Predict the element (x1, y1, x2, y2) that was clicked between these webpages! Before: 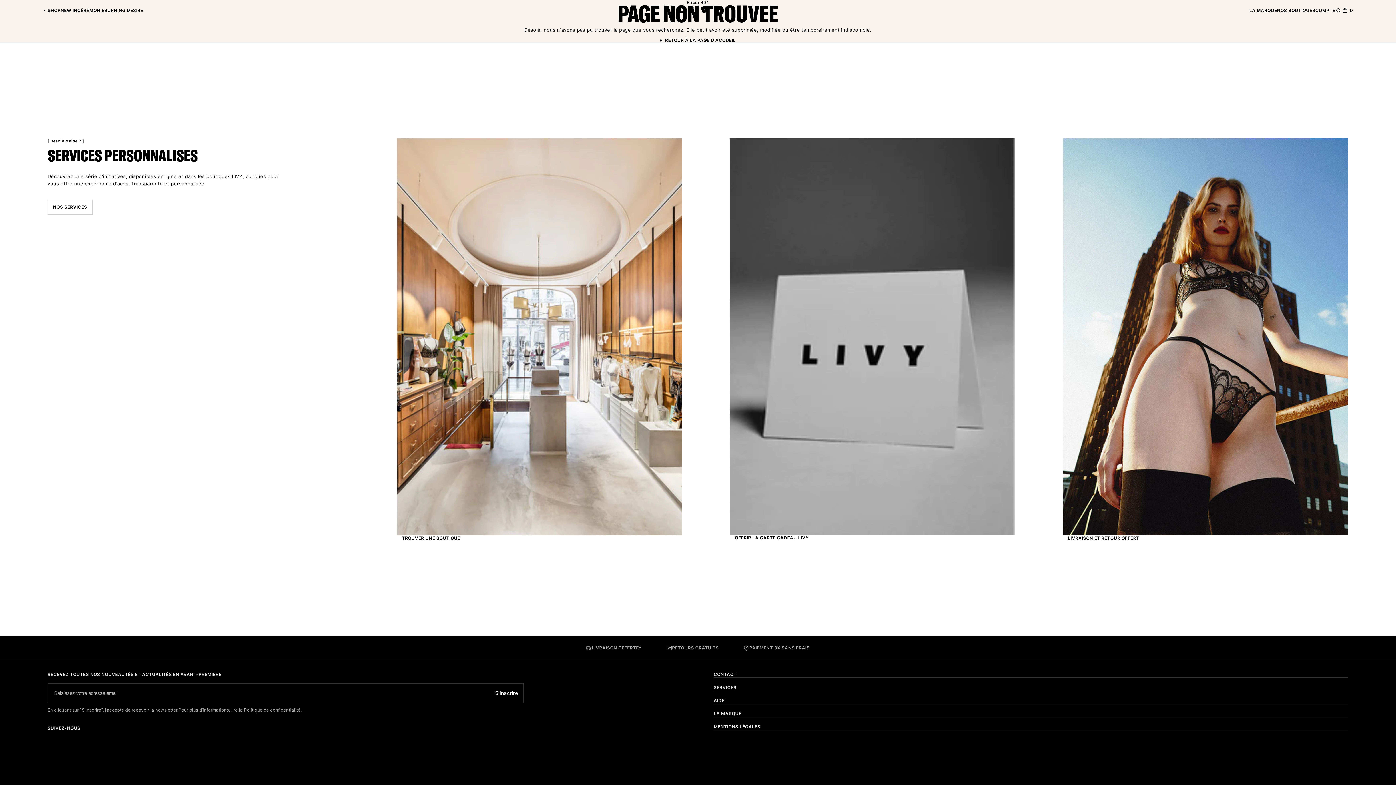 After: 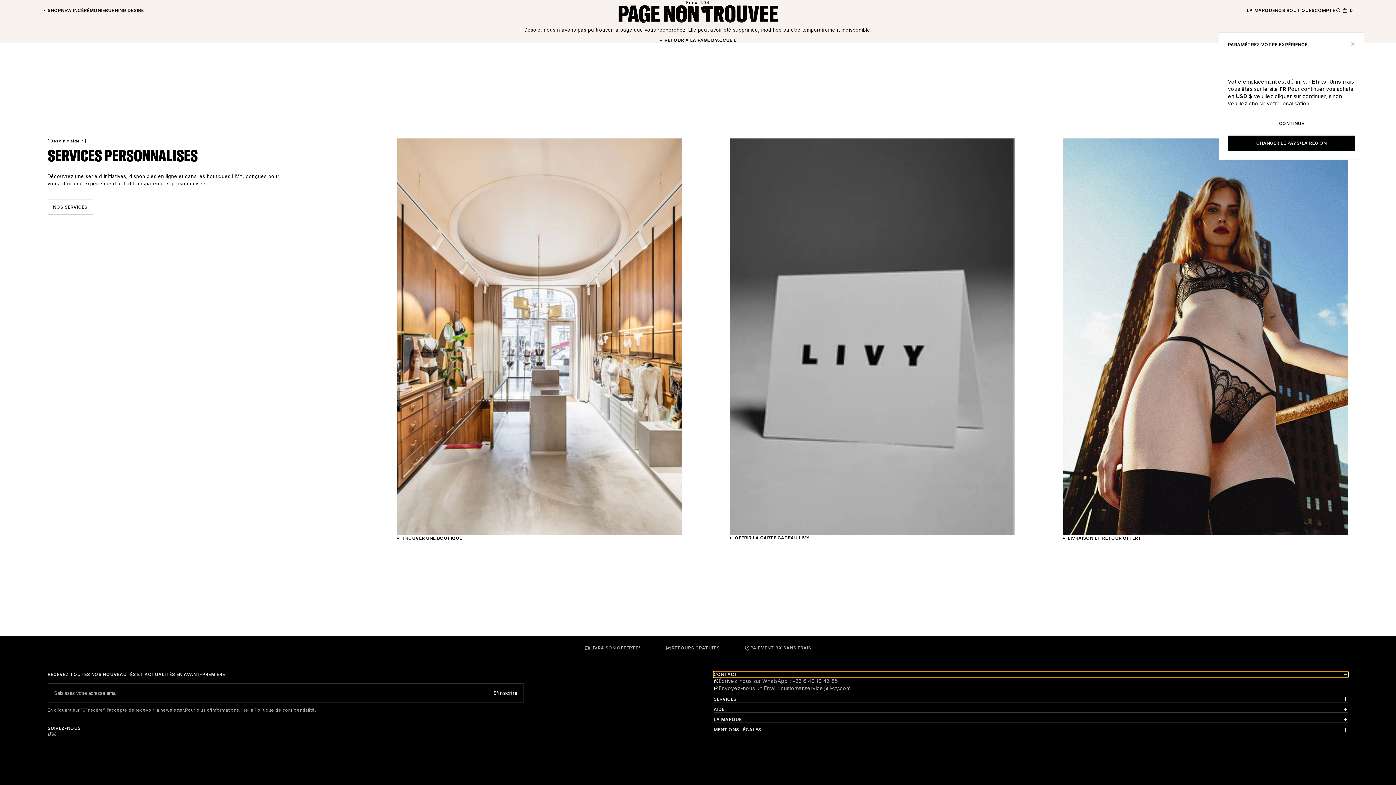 Action: label: CONTACT bbox: (713, 672, 1348, 677)